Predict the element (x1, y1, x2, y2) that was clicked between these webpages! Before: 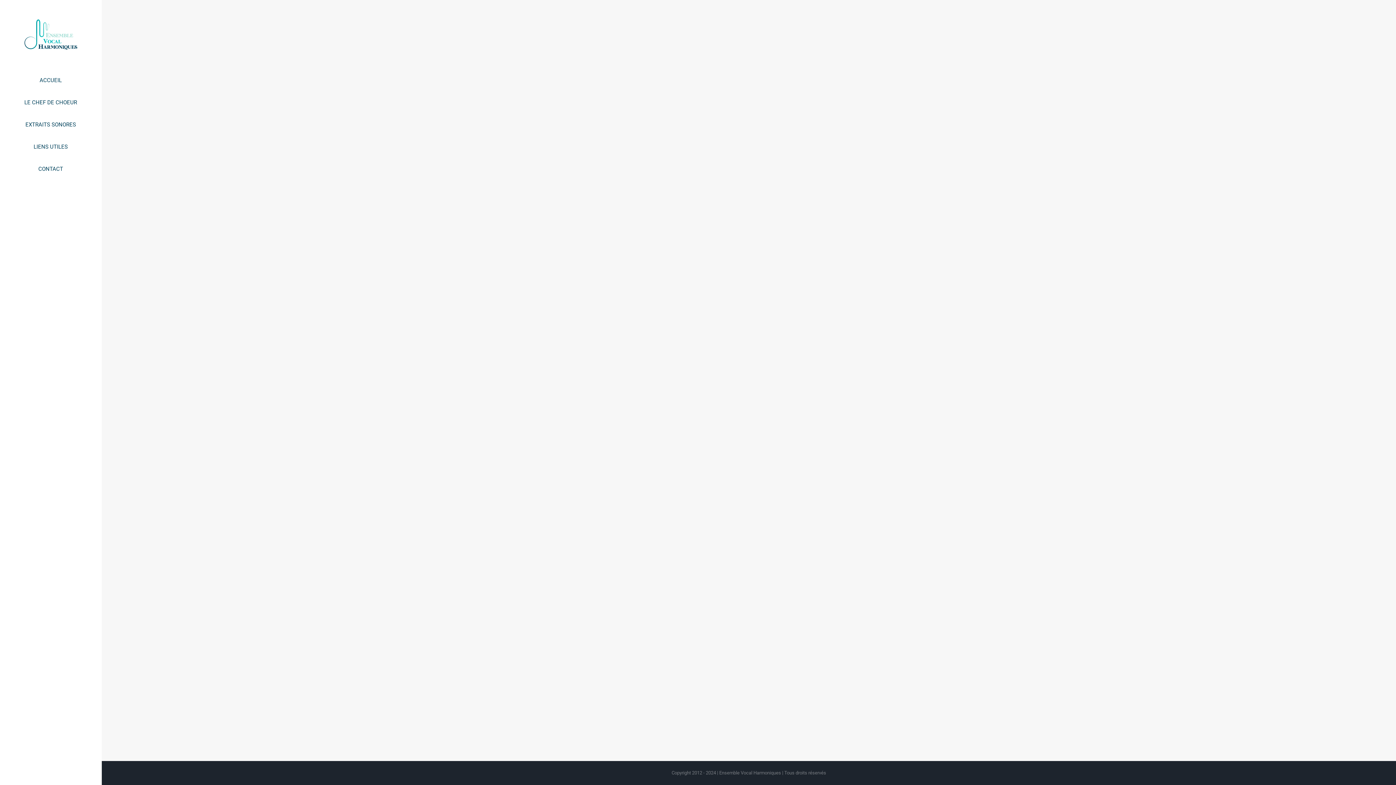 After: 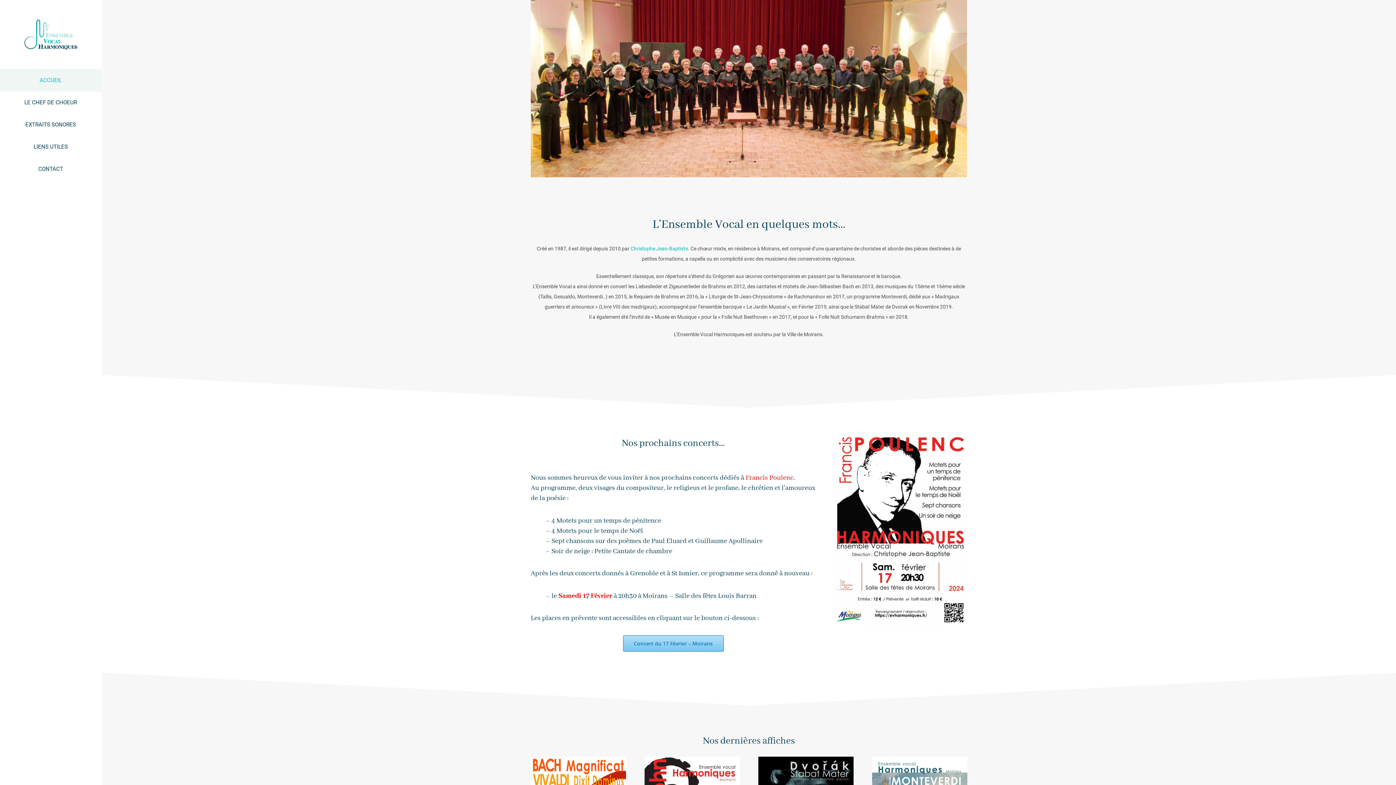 Action: bbox: (0, 69, 101, 91) label: ACCUEIL